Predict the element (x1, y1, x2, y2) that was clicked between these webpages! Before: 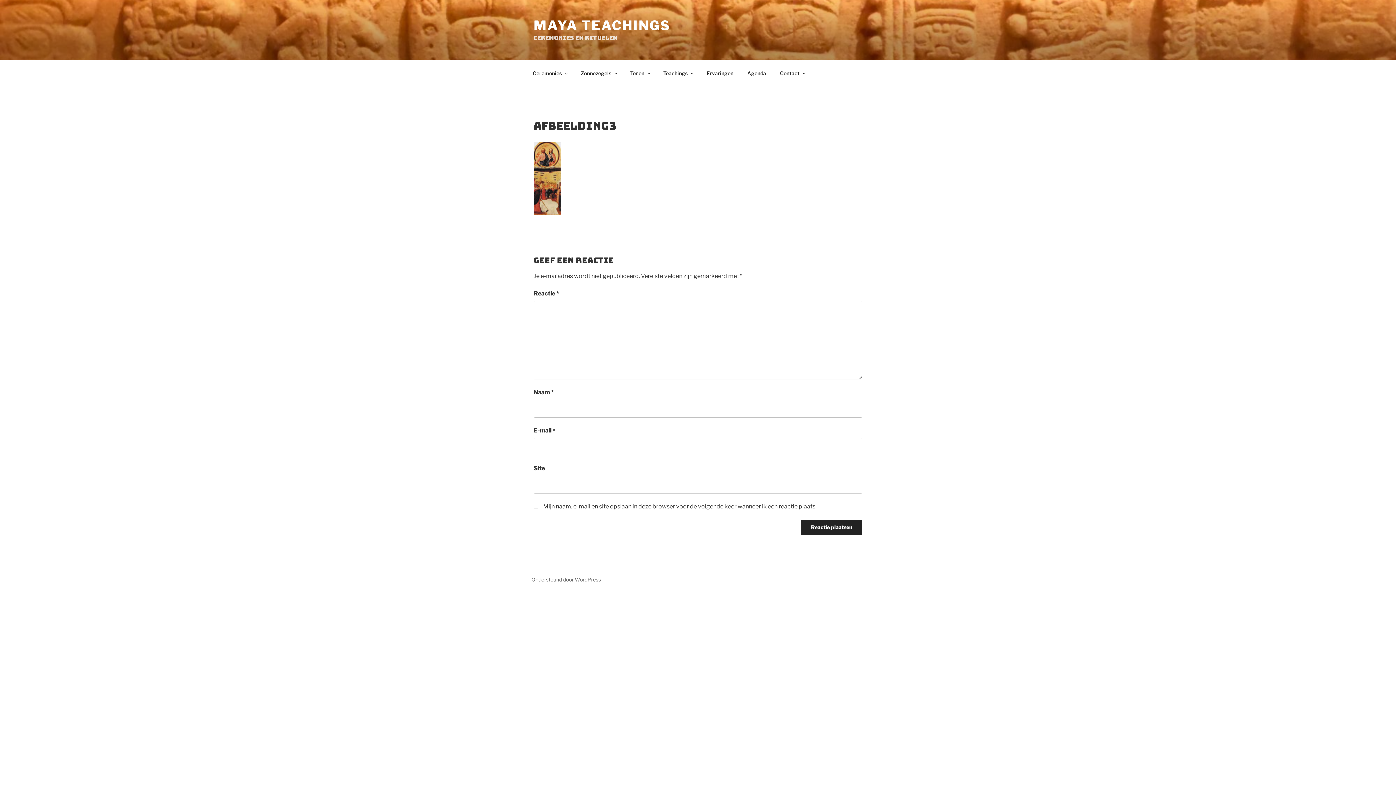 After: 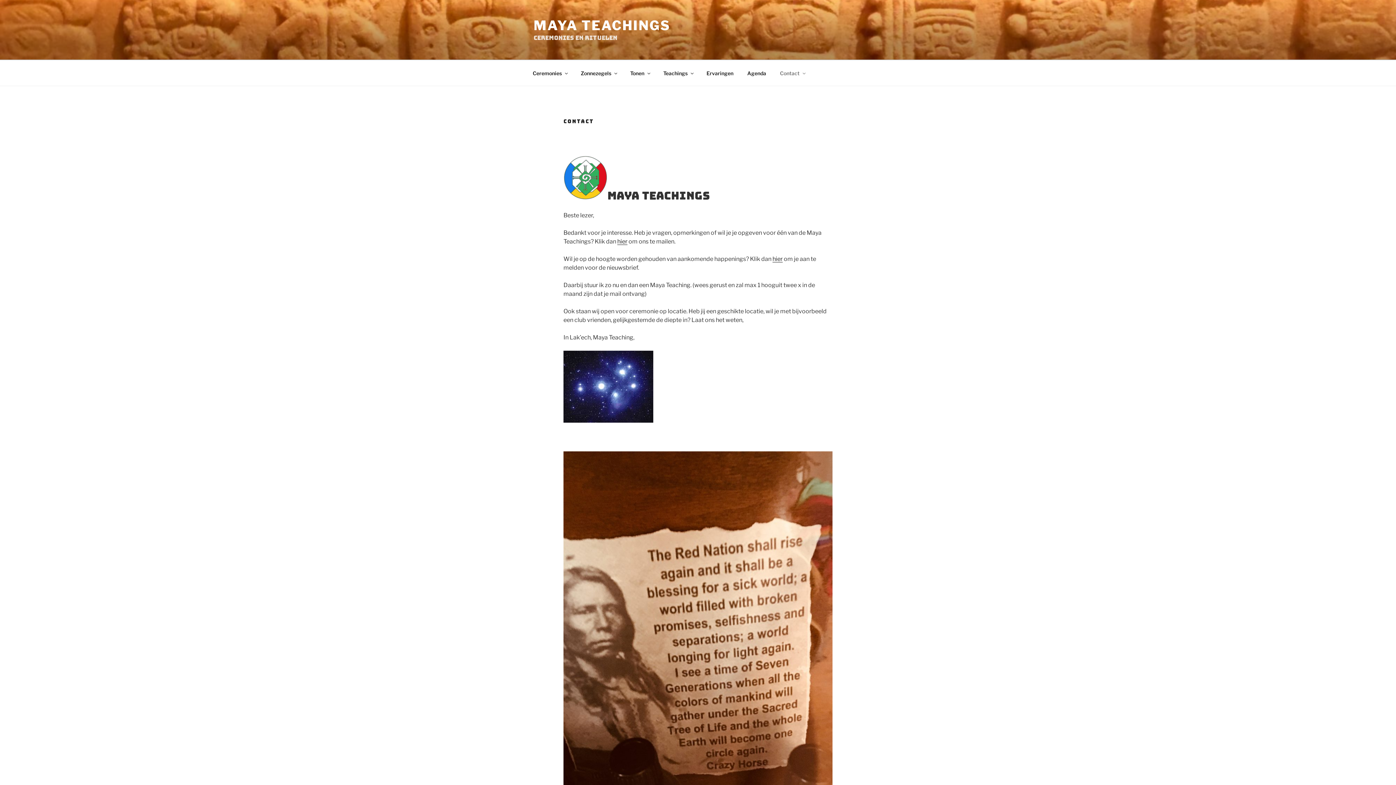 Action: label: Contact bbox: (773, 64, 811, 82)